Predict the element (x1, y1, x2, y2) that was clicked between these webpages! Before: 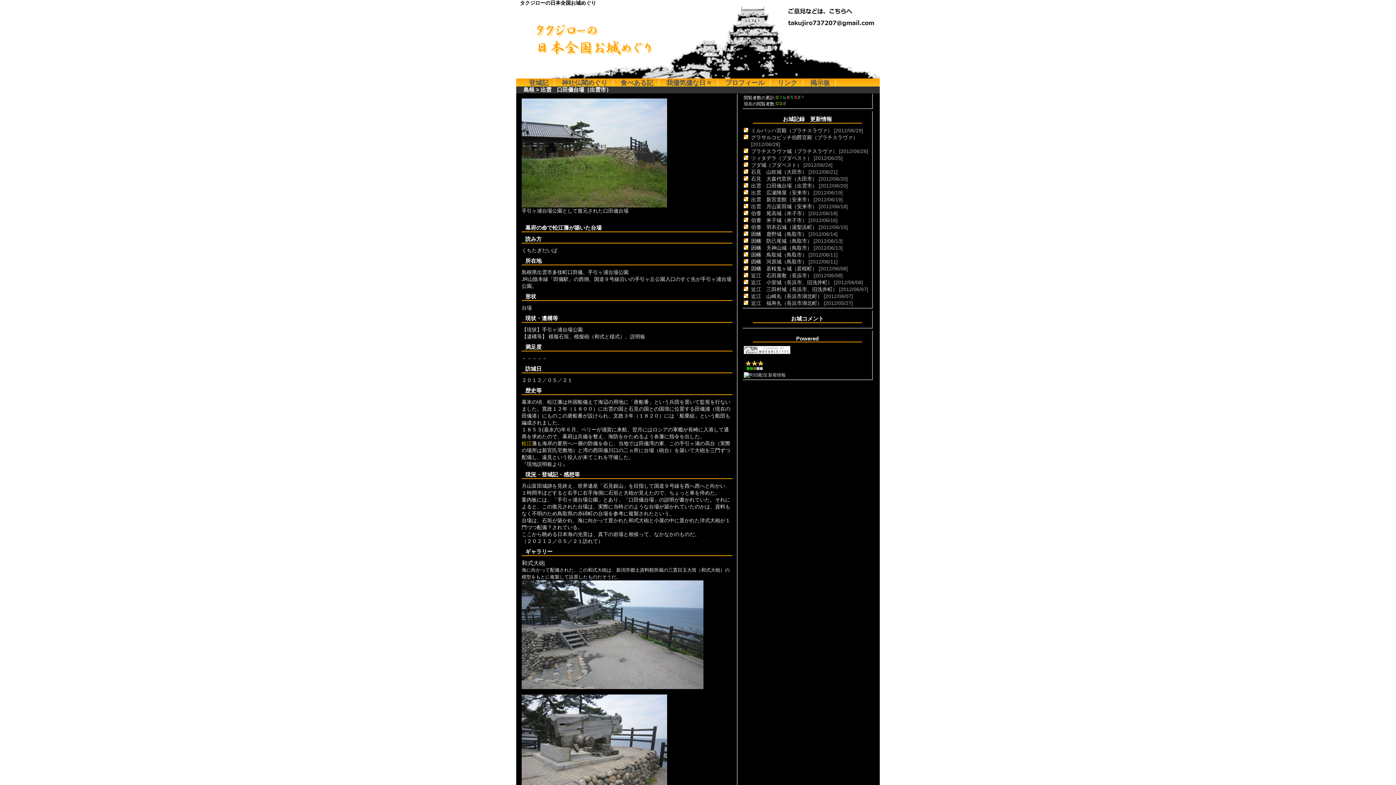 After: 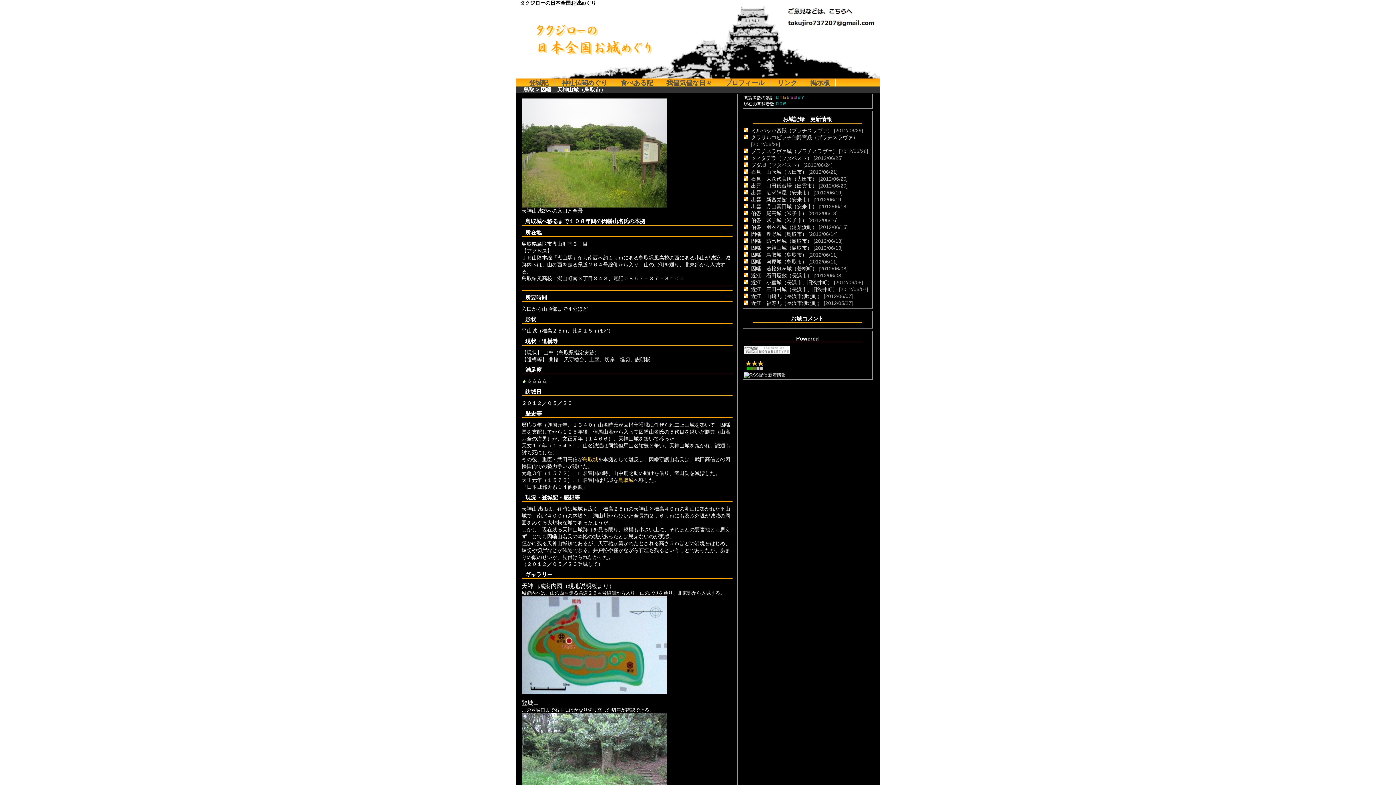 Action: bbox: (751, 245, 812, 250) label: 因幡　天神山城（鳥取市）